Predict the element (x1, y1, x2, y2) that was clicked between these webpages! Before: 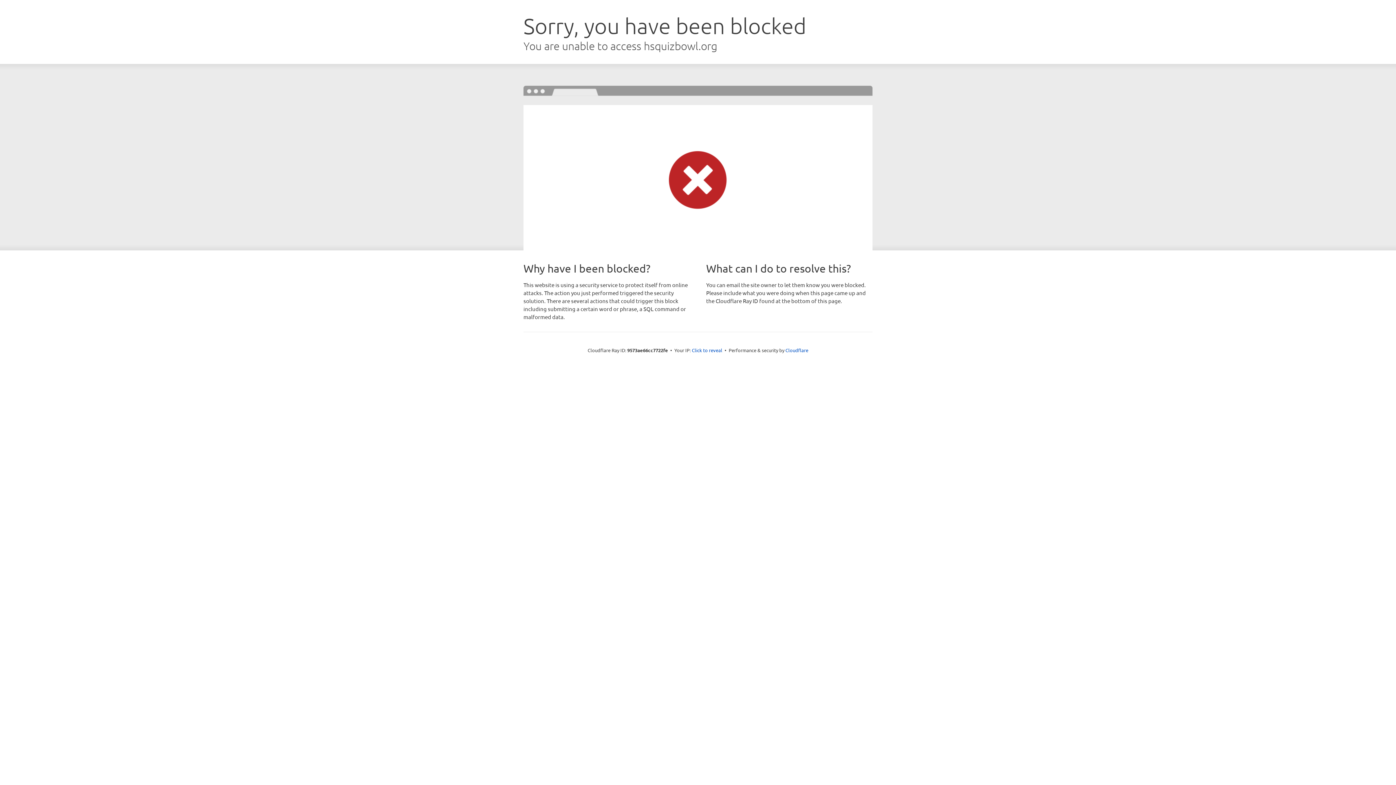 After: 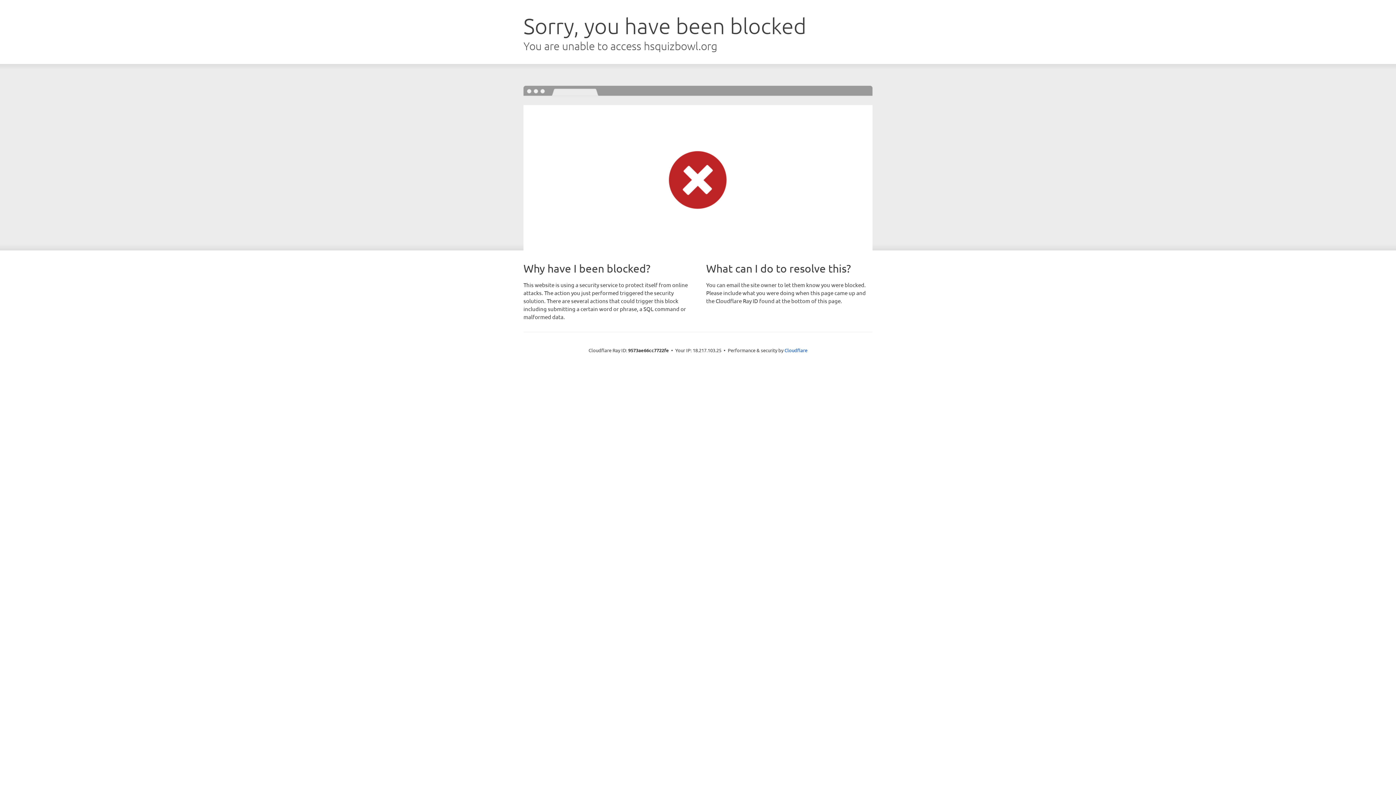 Action: label: Click to reveal bbox: (692, 346, 722, 353)